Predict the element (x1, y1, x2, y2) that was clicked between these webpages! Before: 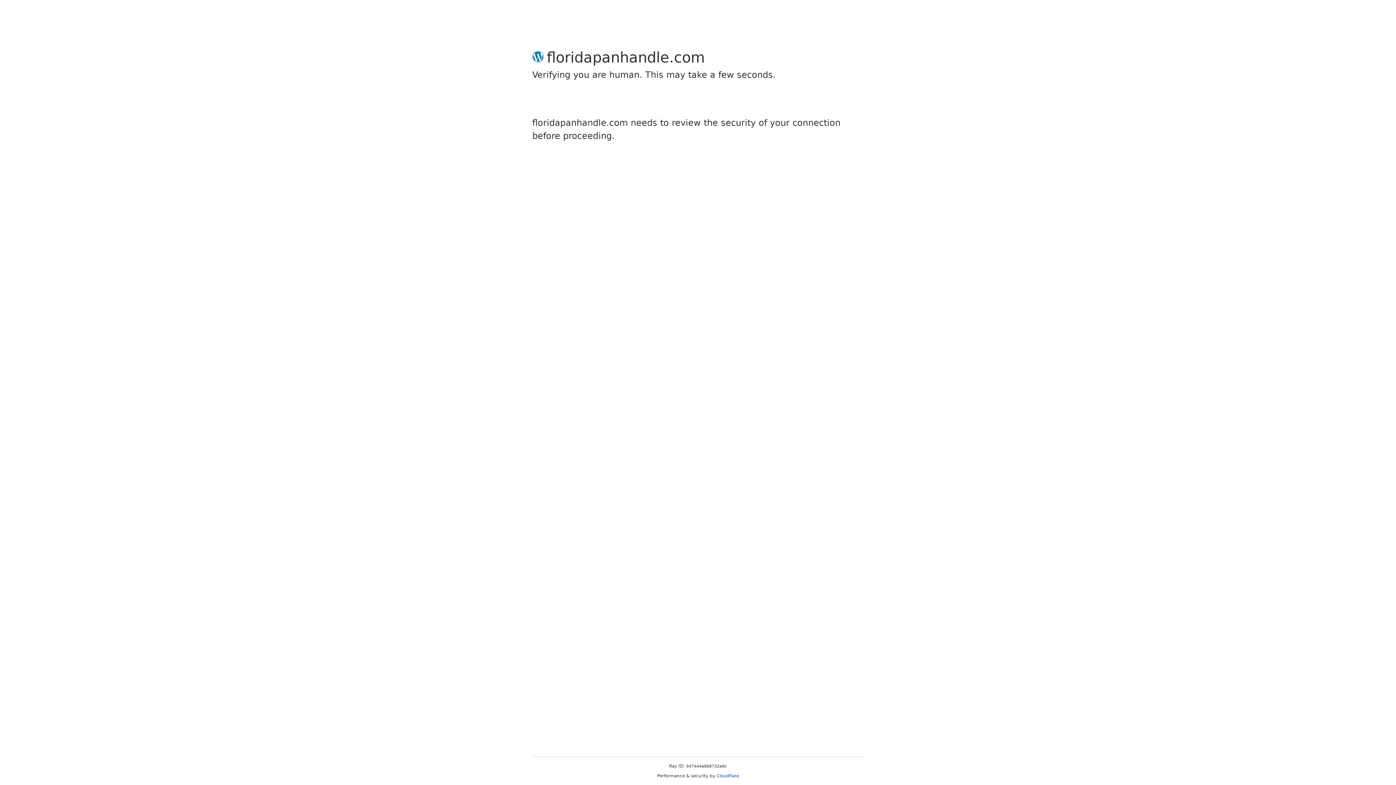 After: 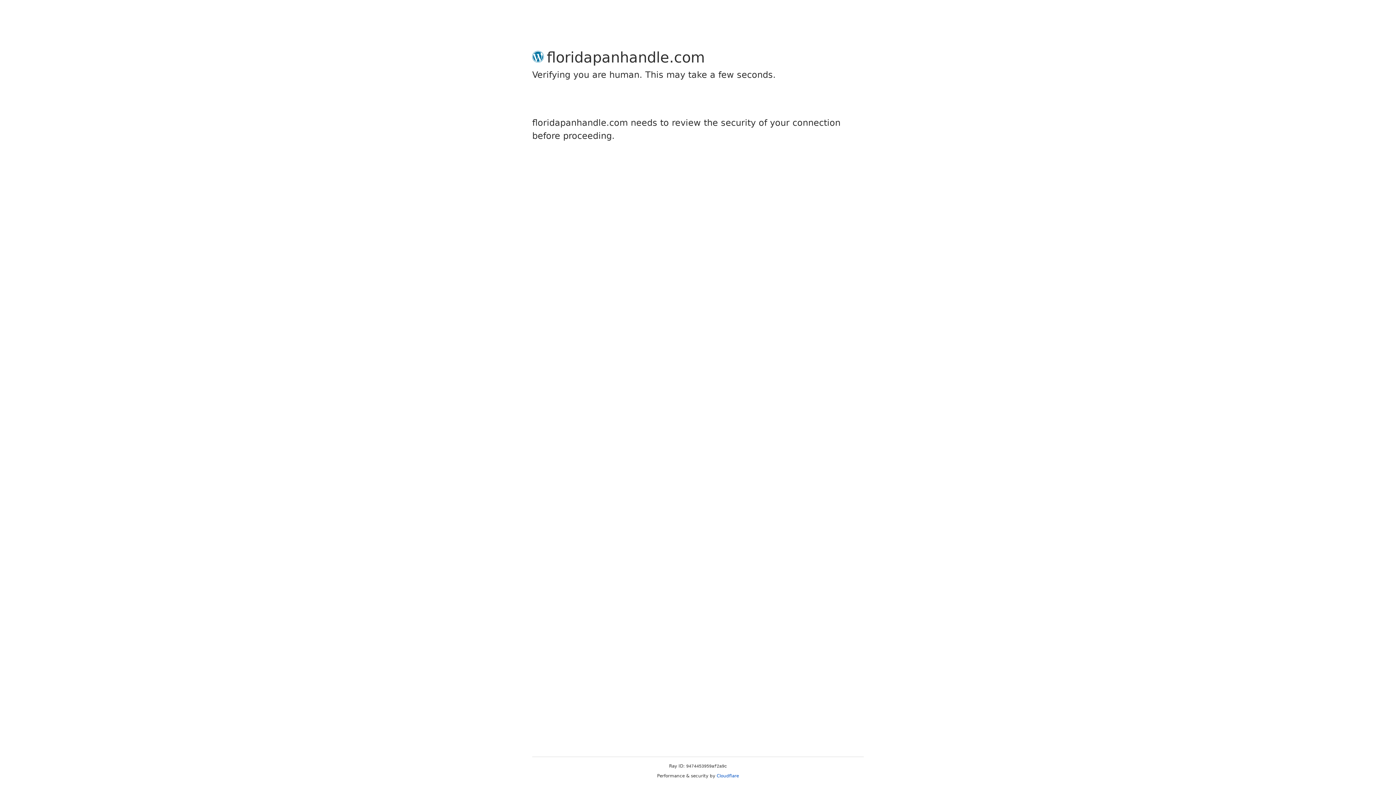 Action: bbox: (716, 773, 739, 778) label: Cloudflare